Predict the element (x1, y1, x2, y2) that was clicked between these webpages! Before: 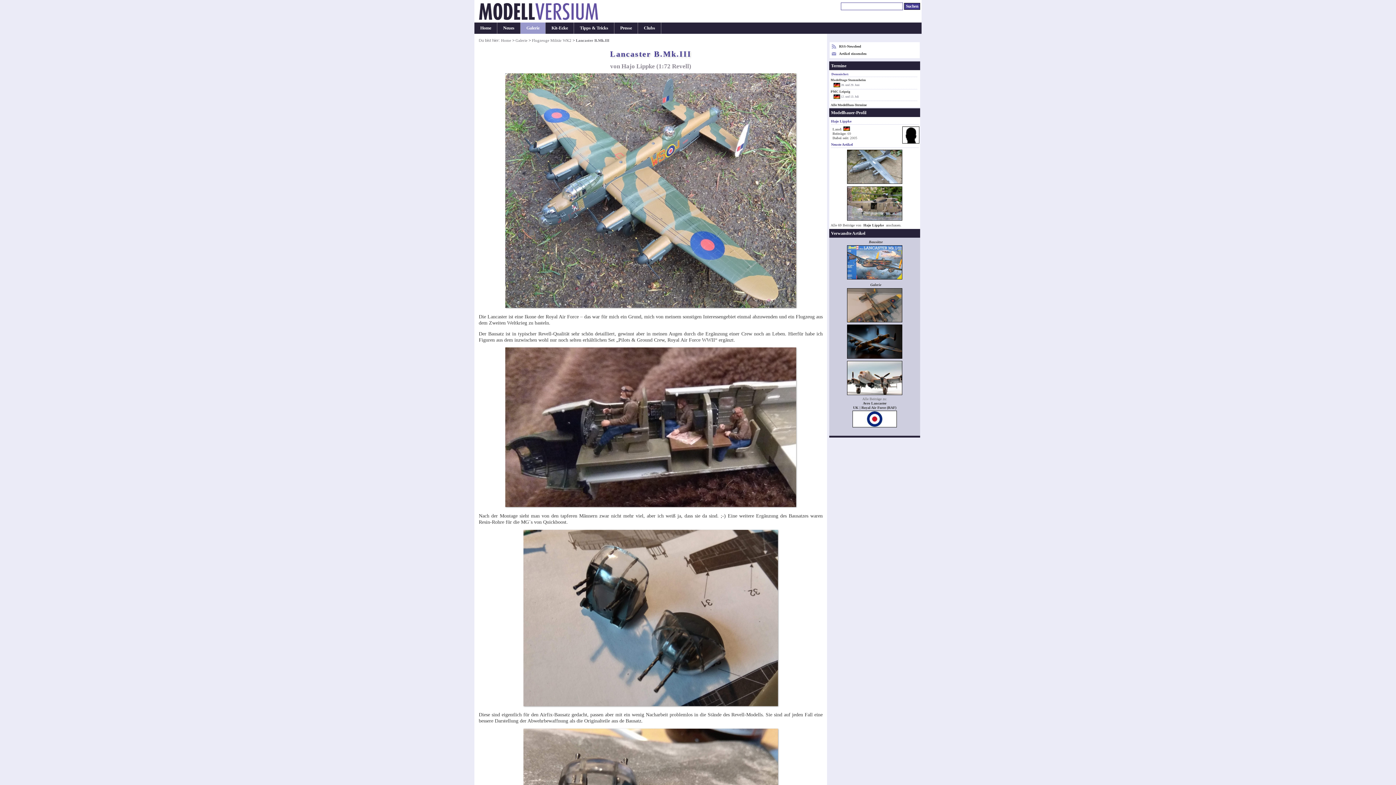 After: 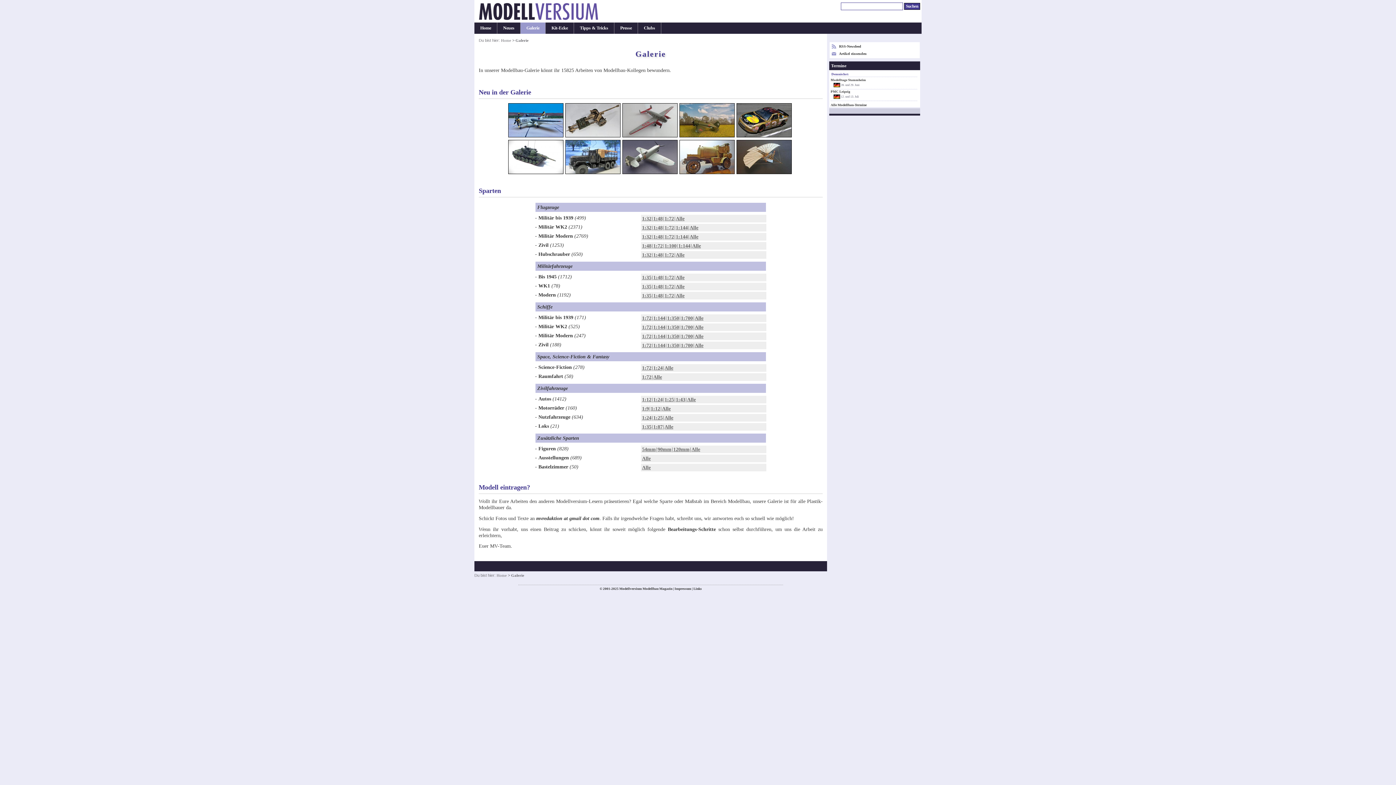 Action: label: Galerie bbox: (520, 22, 545, 33)